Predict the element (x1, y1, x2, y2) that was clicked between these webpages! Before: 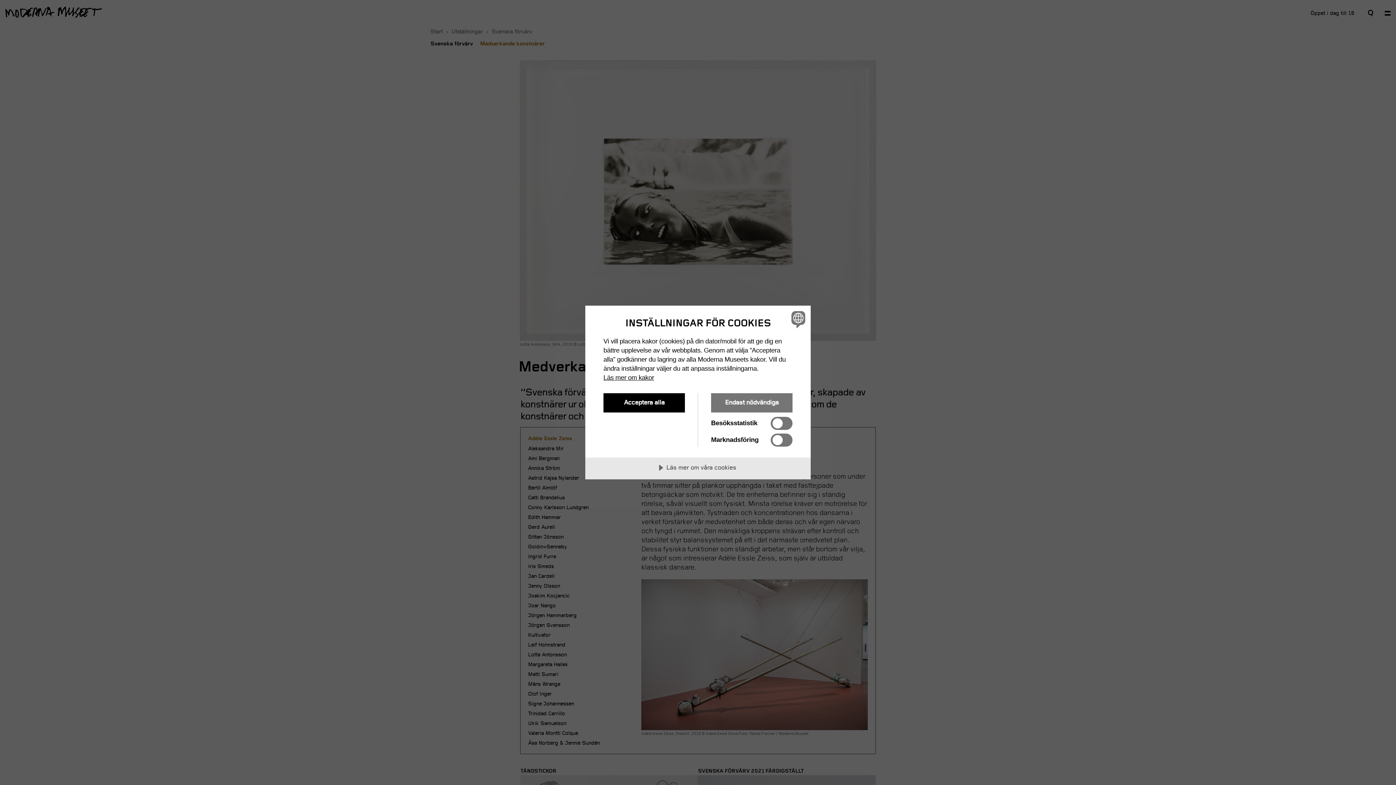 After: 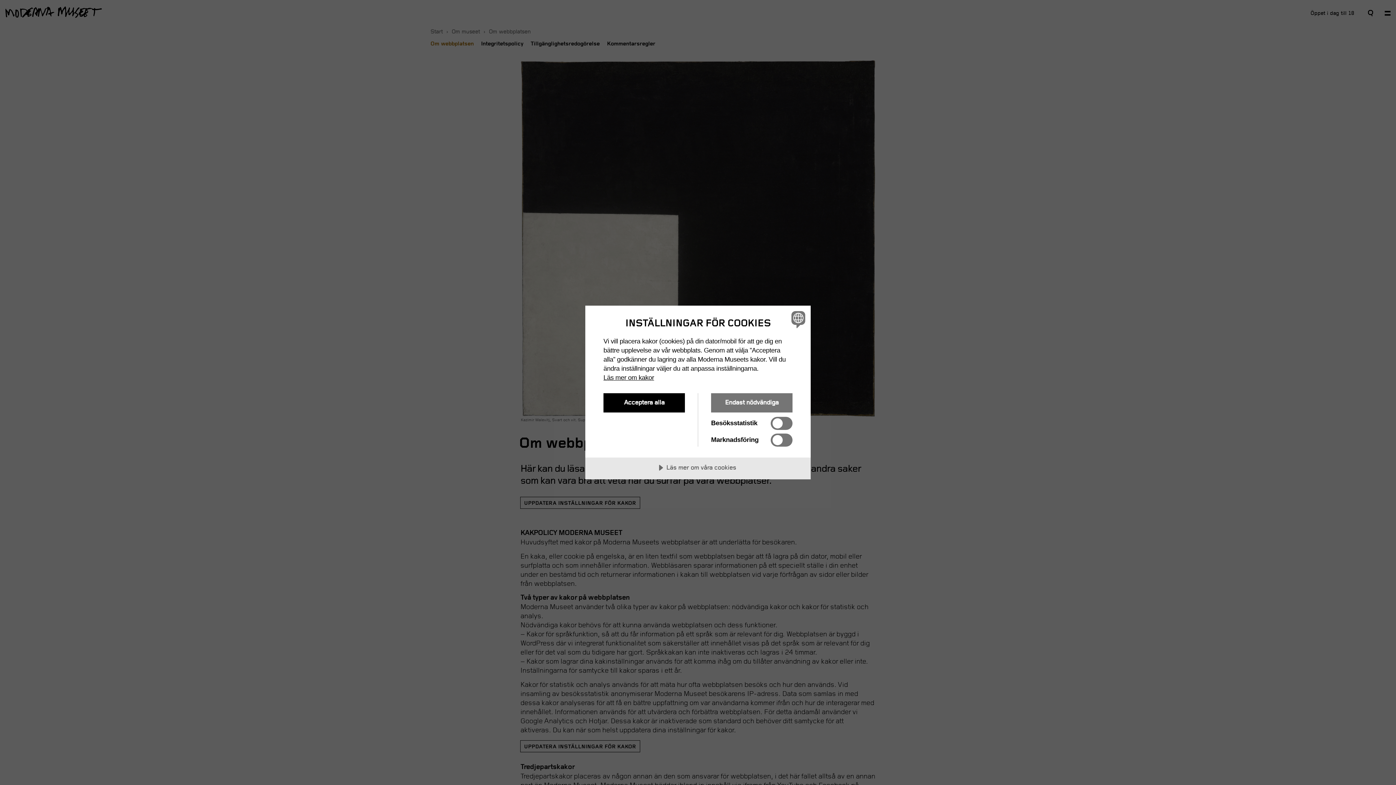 Action: label: Läs mer om kakor bbox: (603, 374, 654, 381)